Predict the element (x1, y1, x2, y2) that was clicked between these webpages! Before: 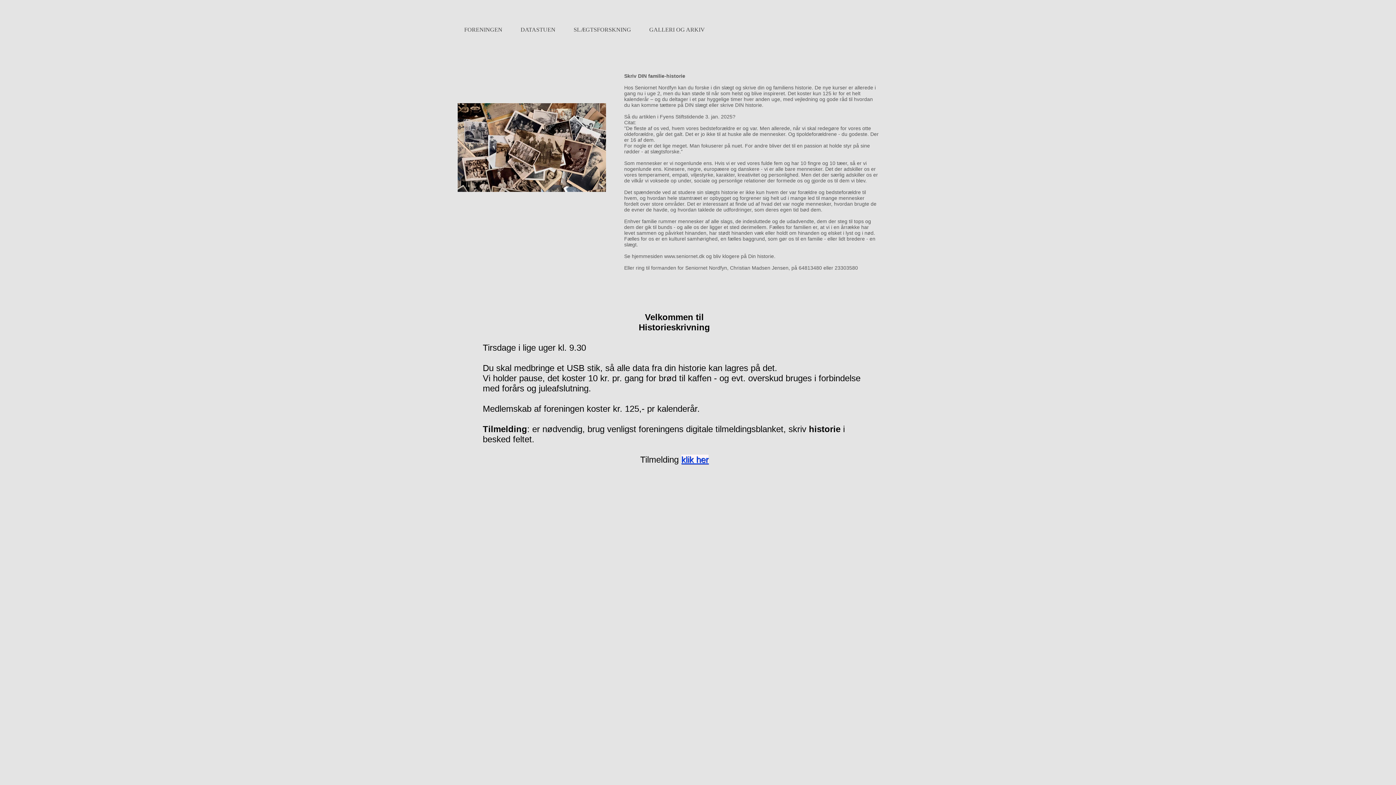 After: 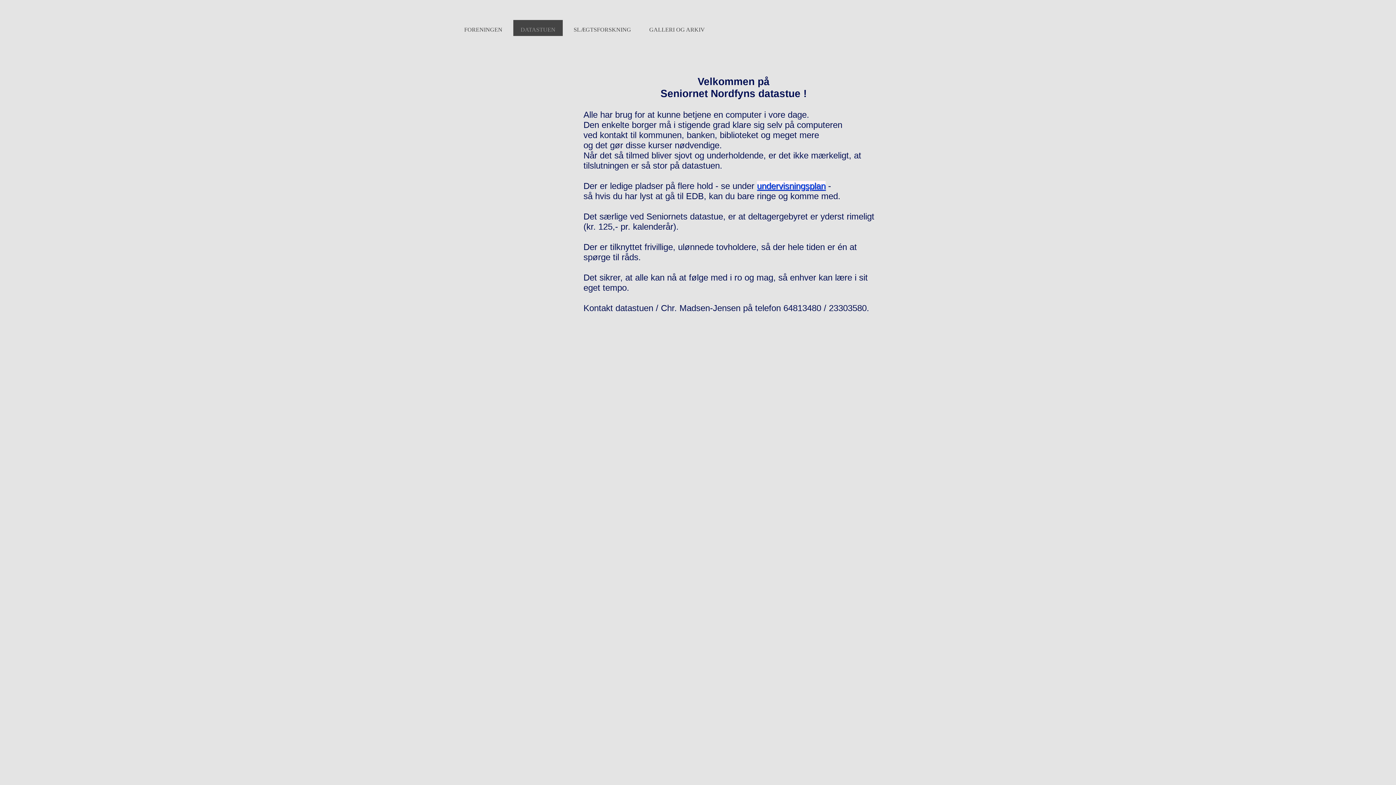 Action: bbox: (513, 20, 562, 36) label: DATASTUEN